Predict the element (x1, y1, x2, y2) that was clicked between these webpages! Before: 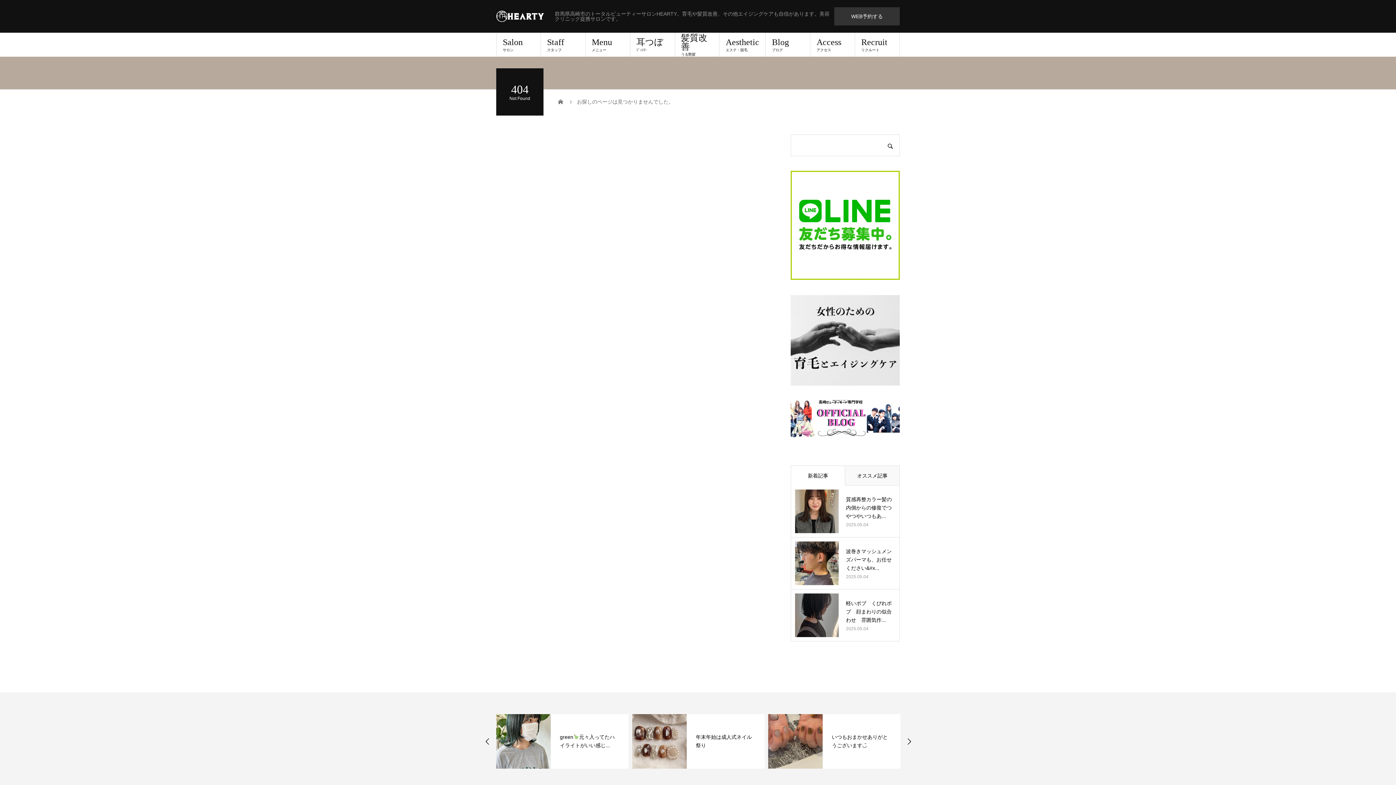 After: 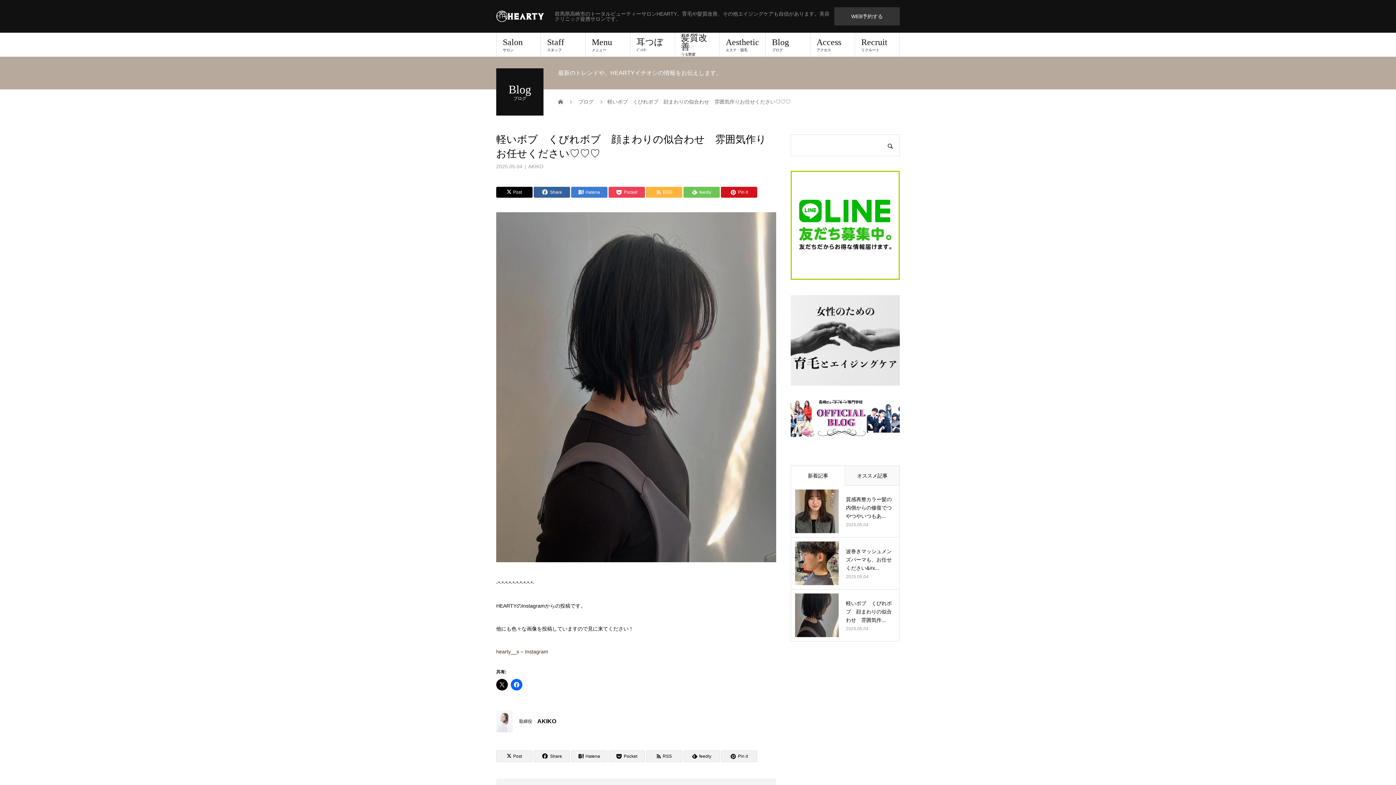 Action: bbox: (846, 600, 892, 623) label: 軽いボブ　くびれボブ　顔まわりの似合わせ　雰囲気作...